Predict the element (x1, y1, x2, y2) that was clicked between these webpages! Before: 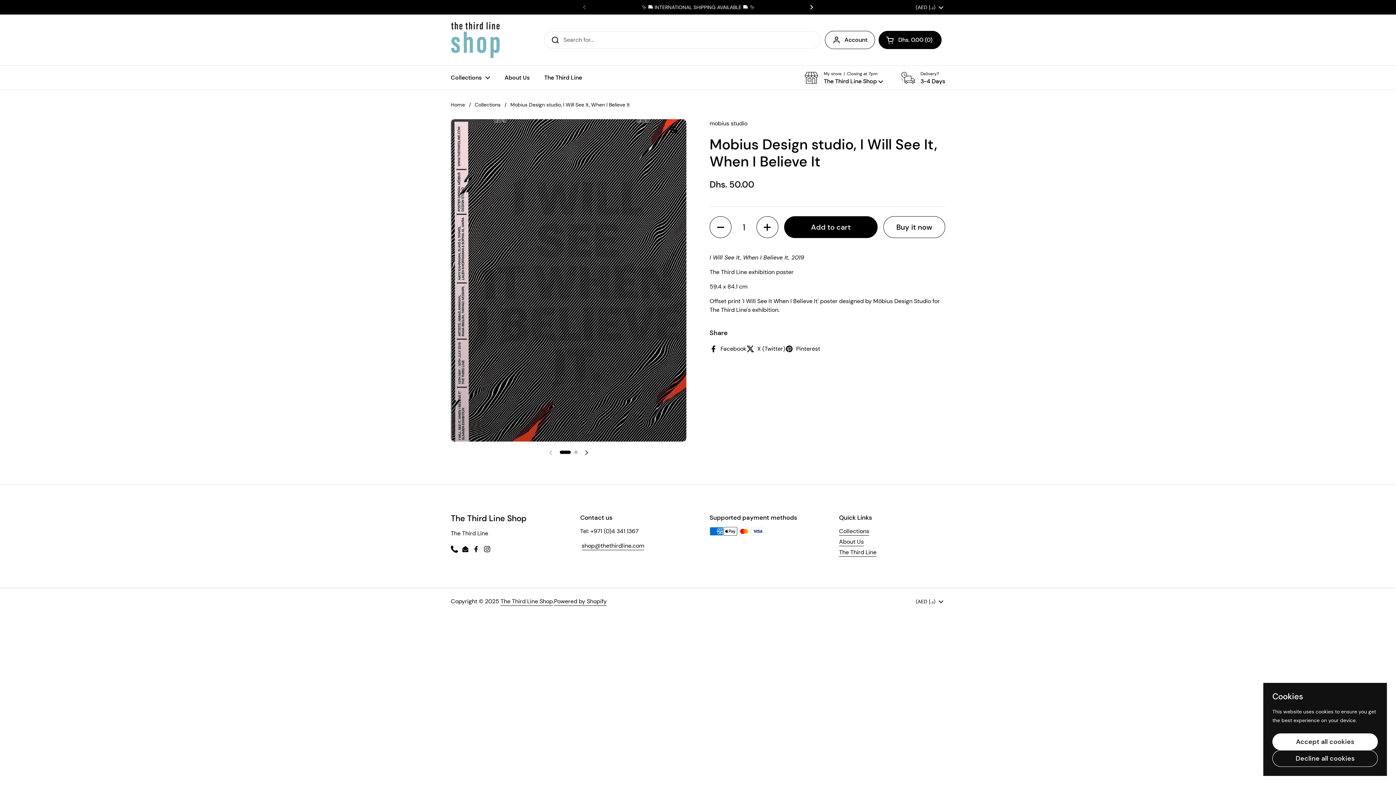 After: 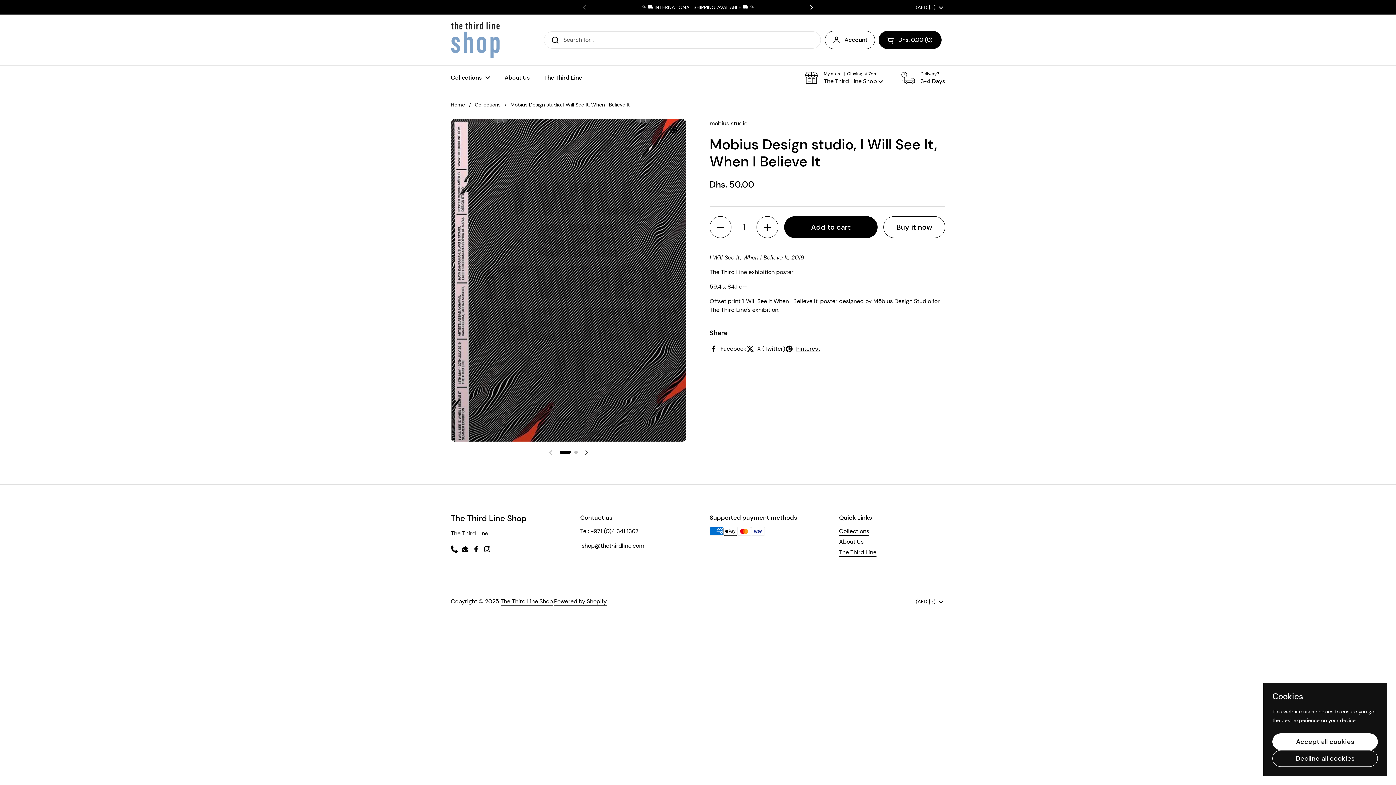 Action: label: Pinterest bbox: (785, 344, 820, 353)